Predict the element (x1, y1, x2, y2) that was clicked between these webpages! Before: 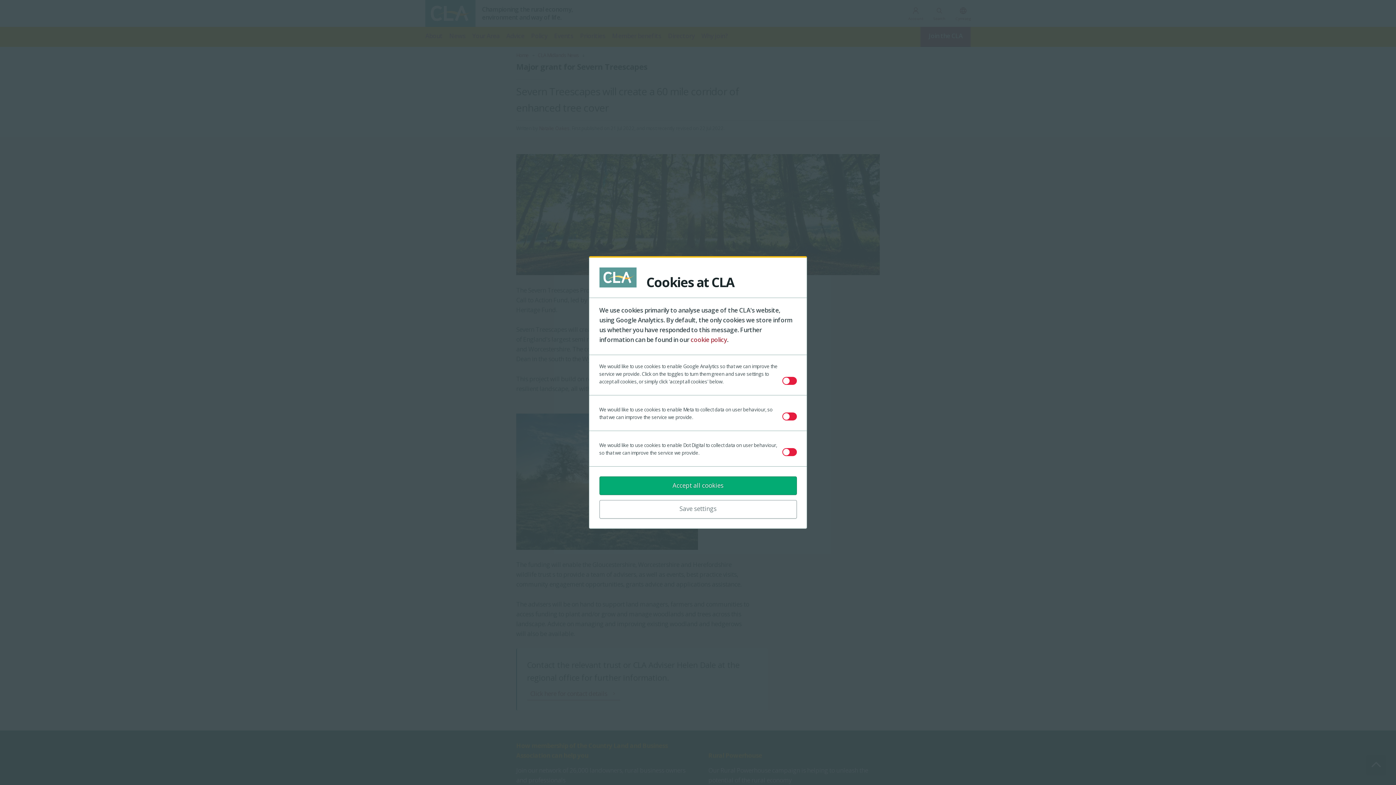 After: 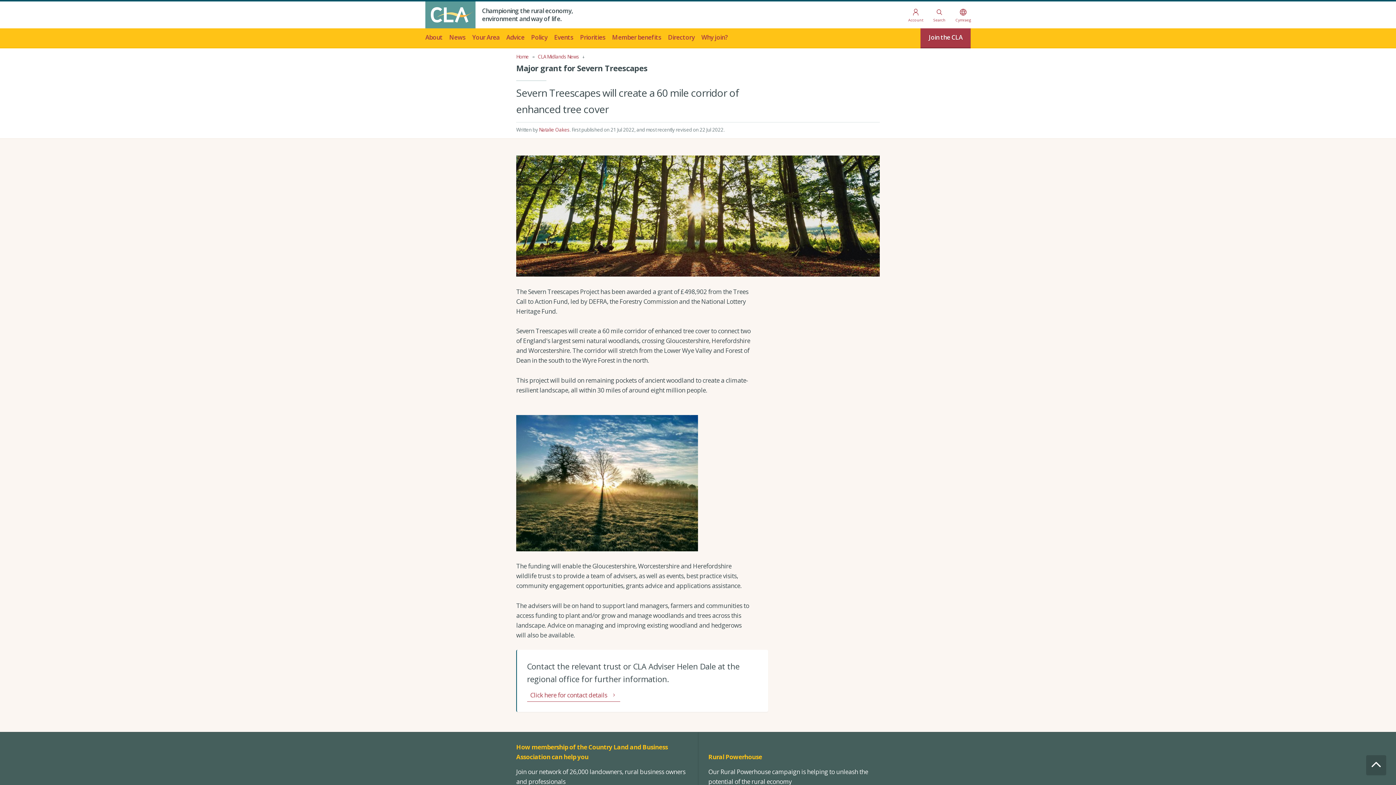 Action: bbox: (599, 476, 796, 495) label: Accept all cookies